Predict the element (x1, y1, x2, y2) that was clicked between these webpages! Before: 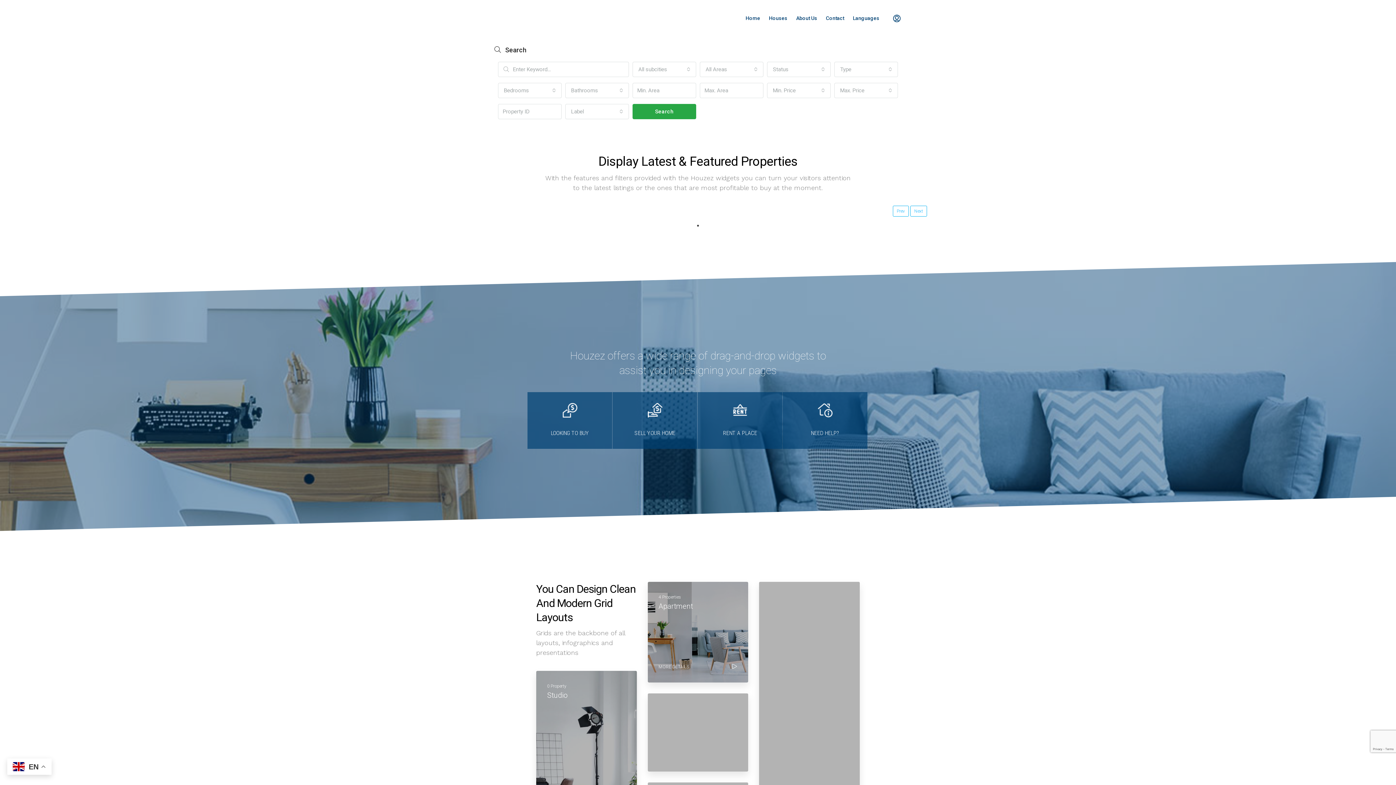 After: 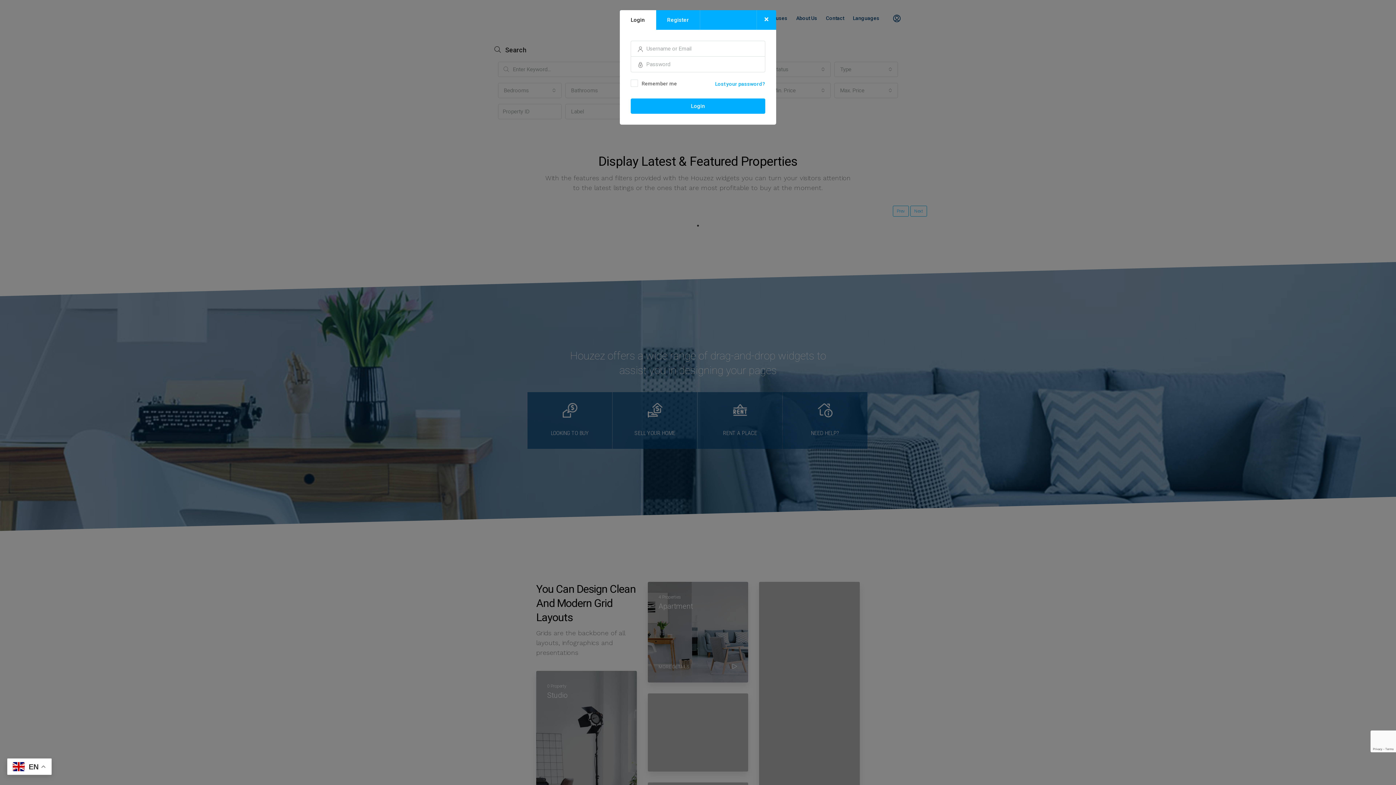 Action: bbox: (889, 11, 904, 26)